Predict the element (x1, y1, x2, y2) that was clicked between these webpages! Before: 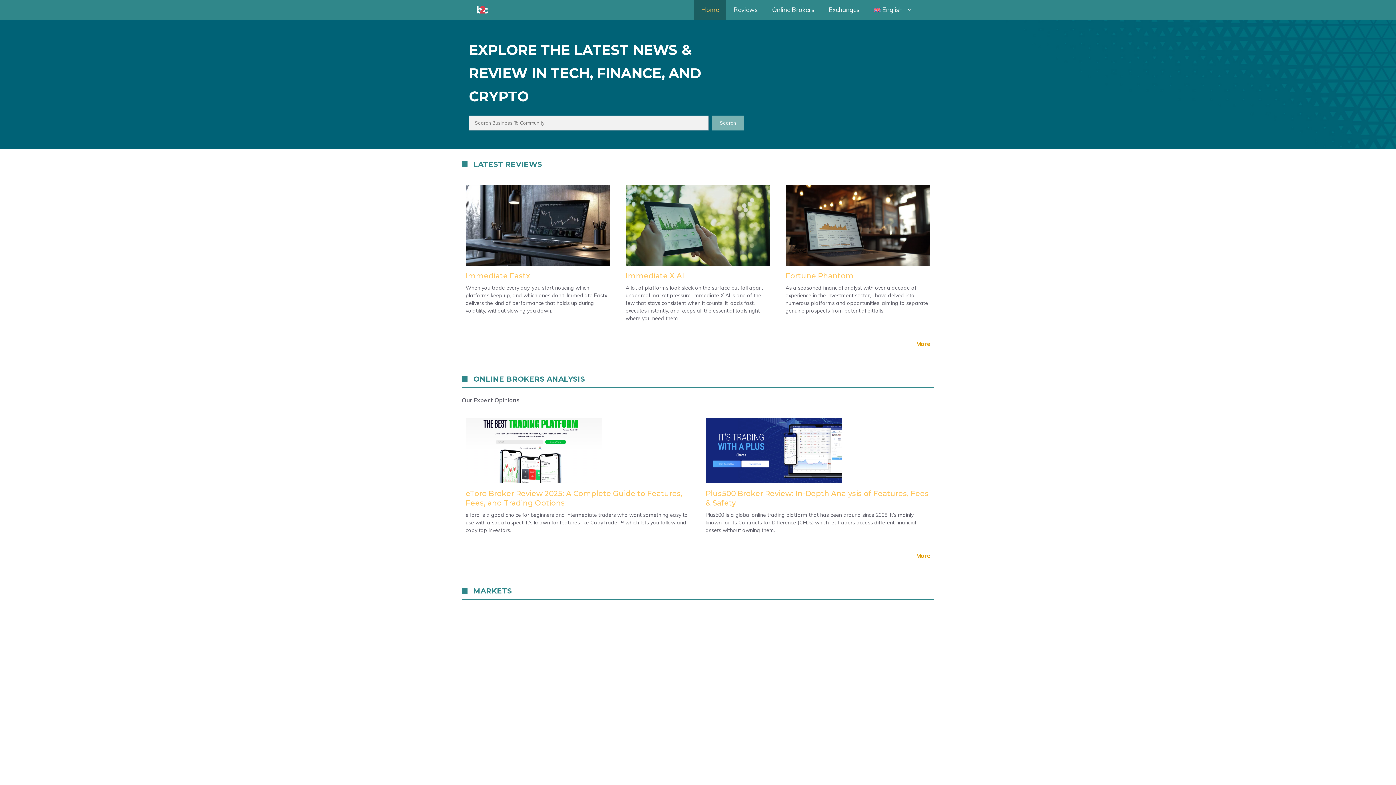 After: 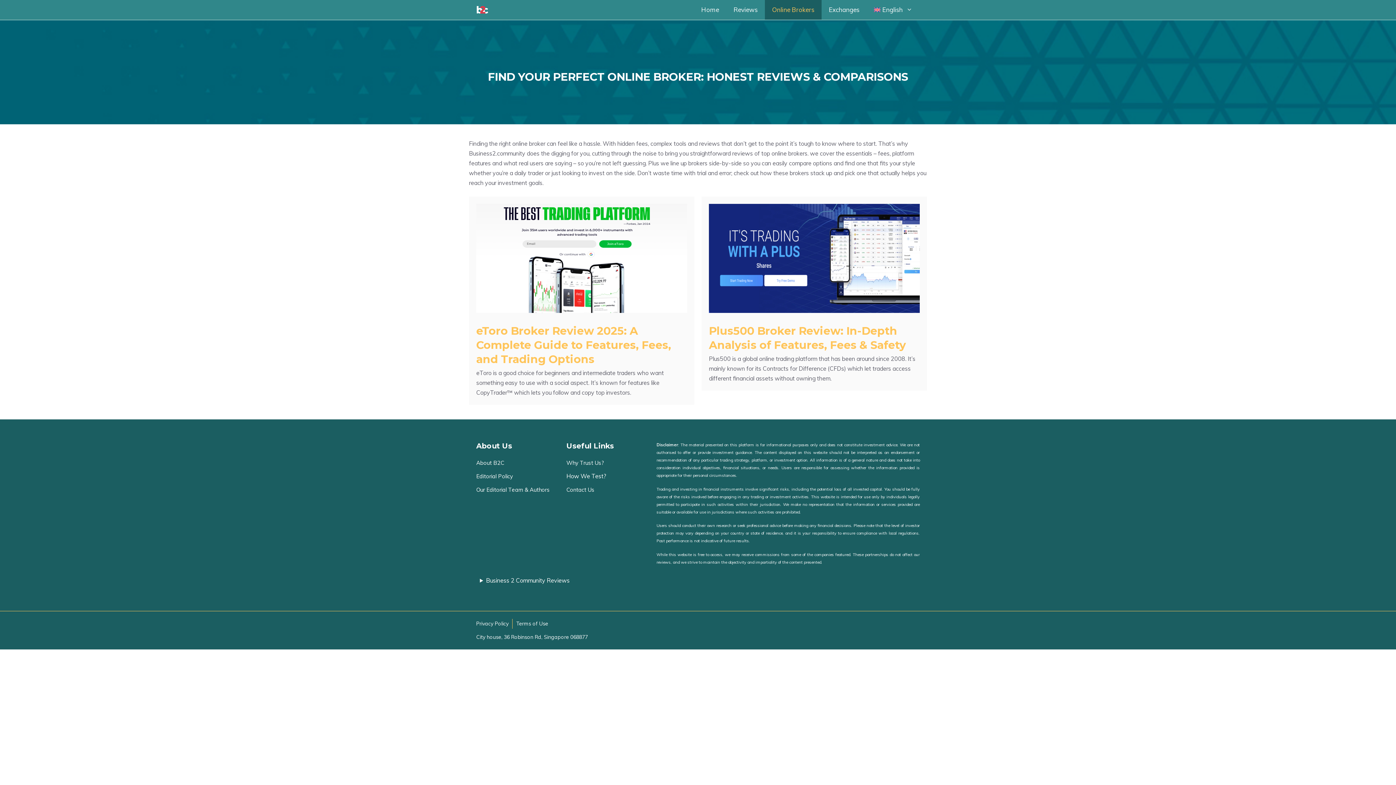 Action: bbox: (912, 547, 934, 564) label: More